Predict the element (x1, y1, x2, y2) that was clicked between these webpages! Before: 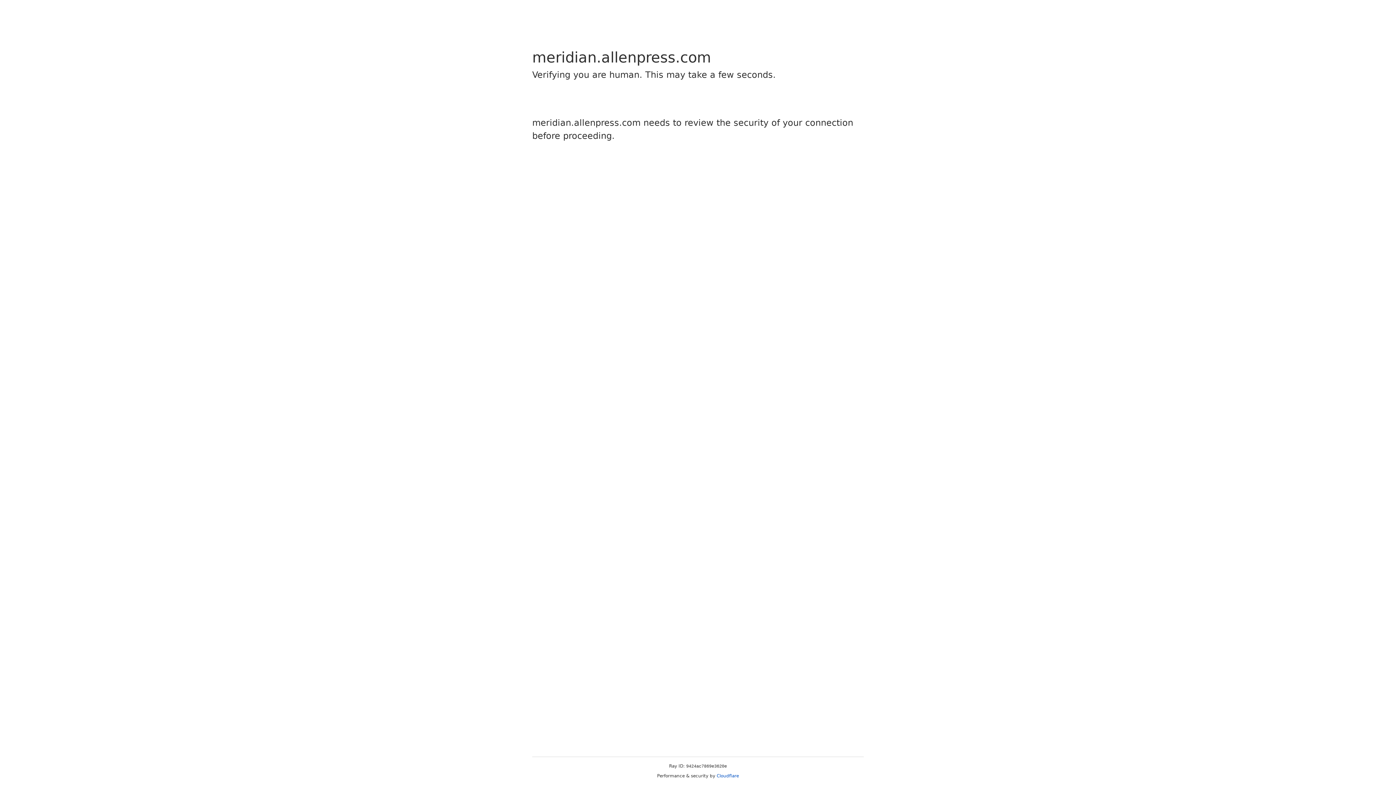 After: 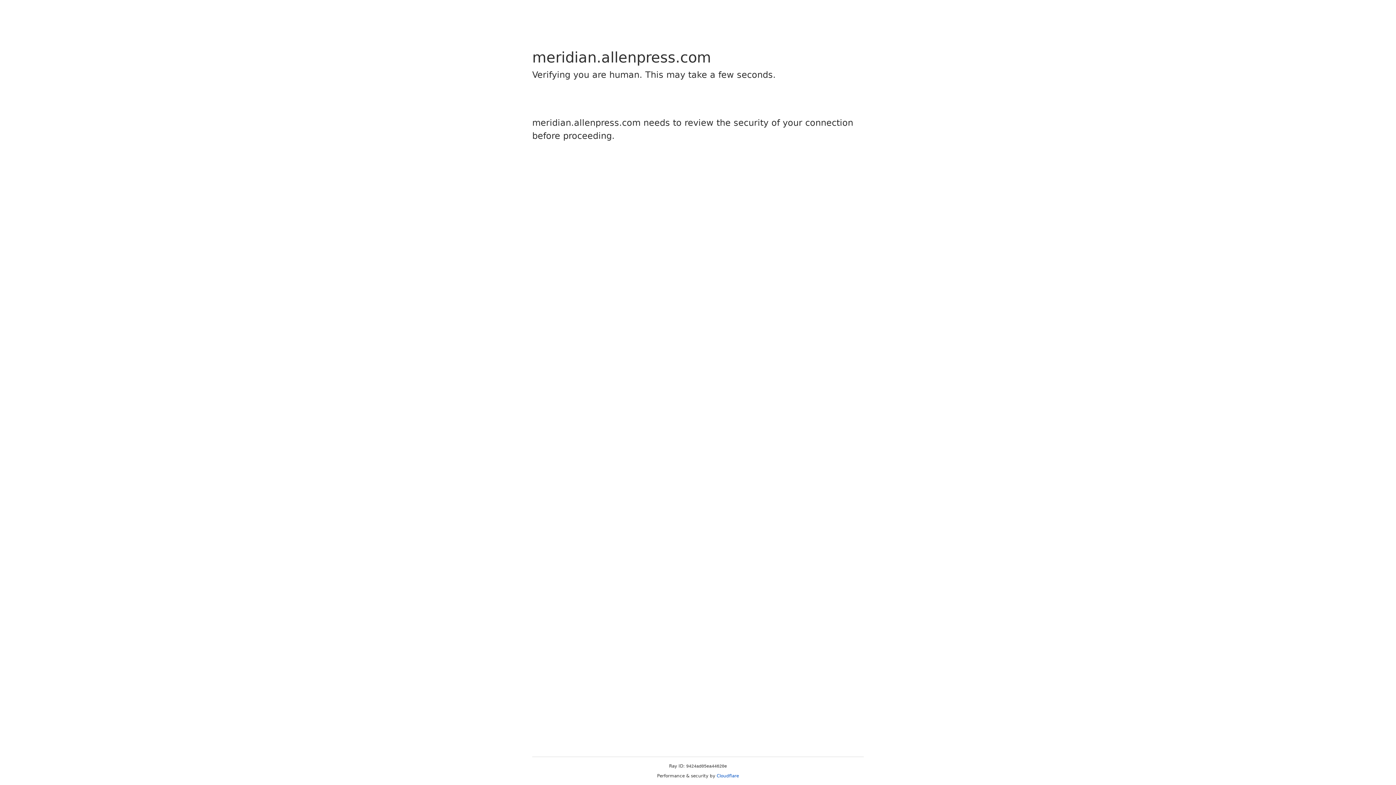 Action: label: Cloudflare bbox: (716, 773, 739, 778)